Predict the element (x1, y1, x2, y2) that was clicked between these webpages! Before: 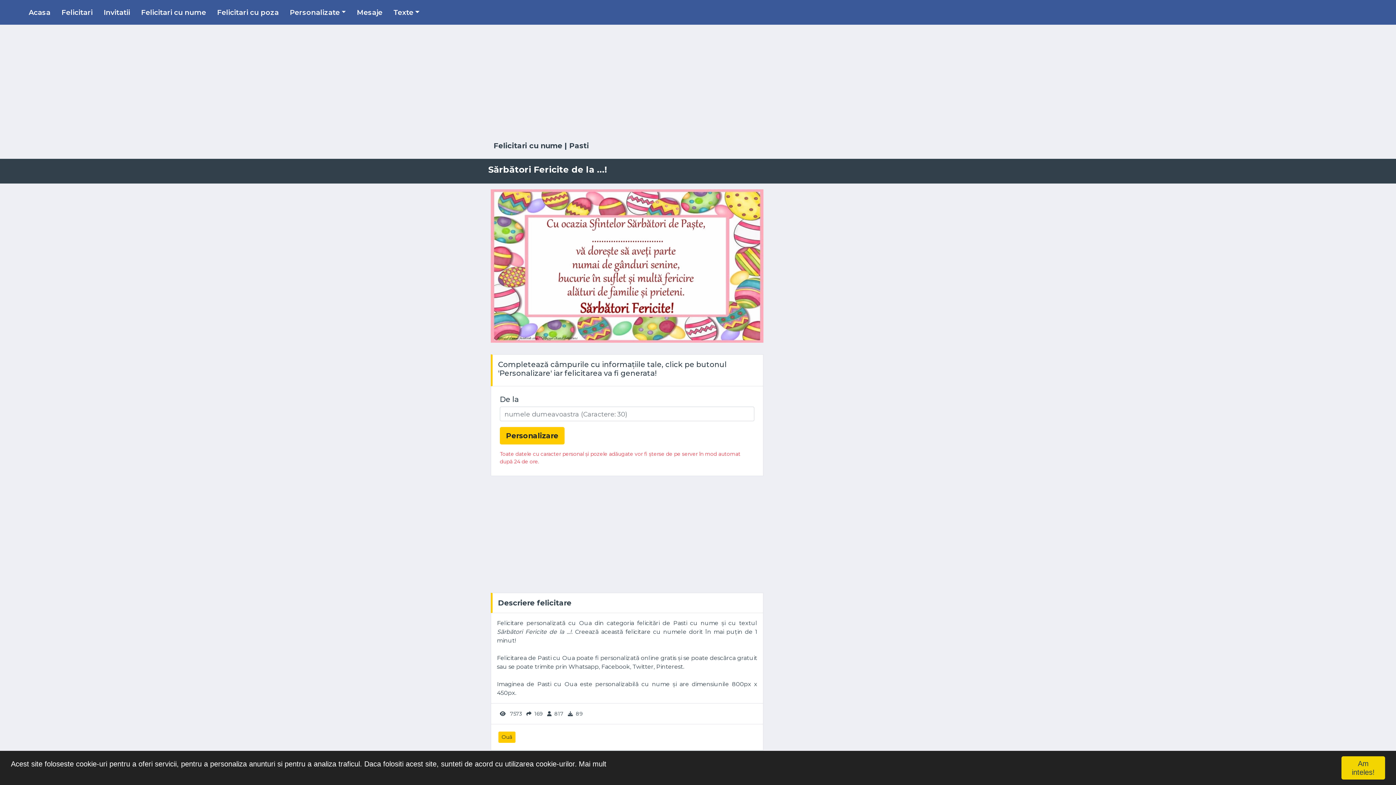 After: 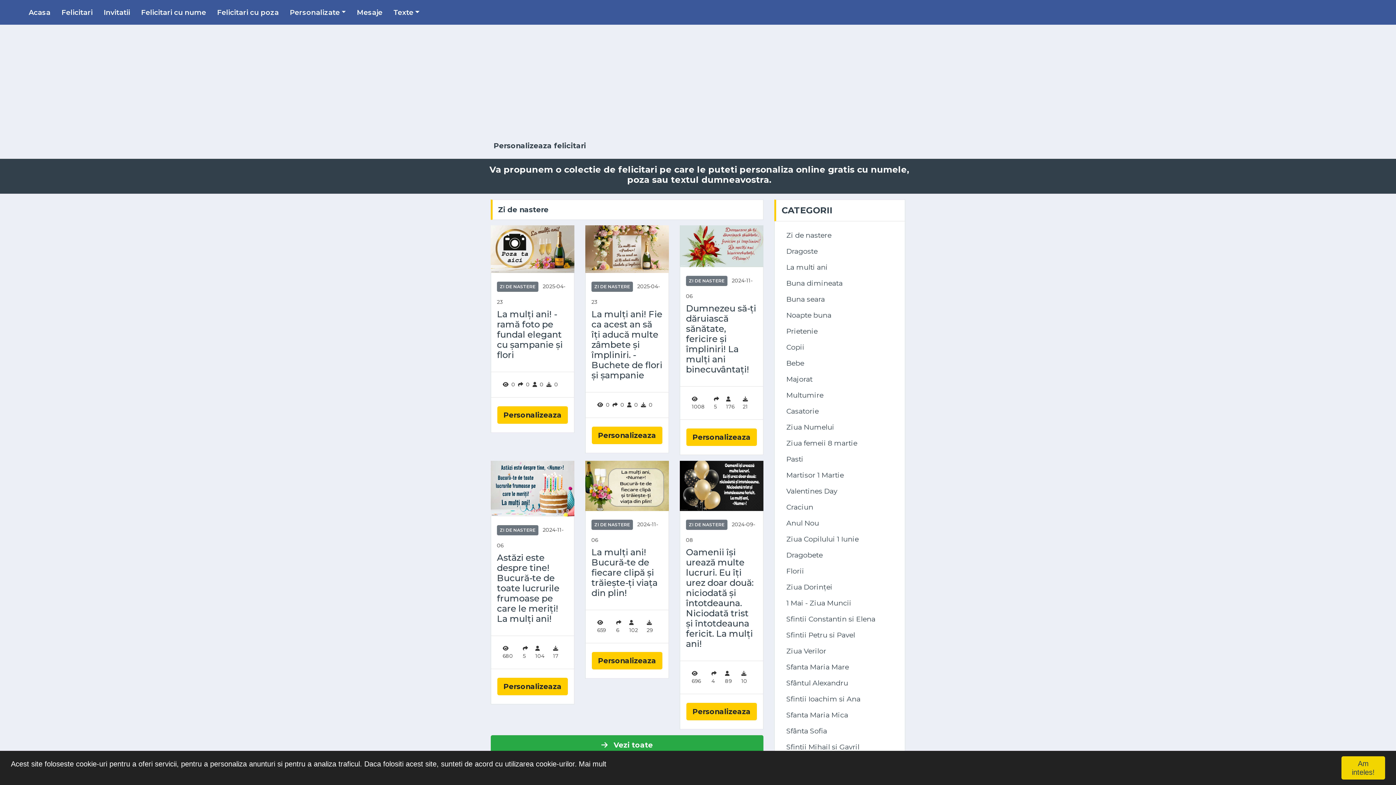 Action: bbox: (56, 0, 98, 24) label: Felicitari